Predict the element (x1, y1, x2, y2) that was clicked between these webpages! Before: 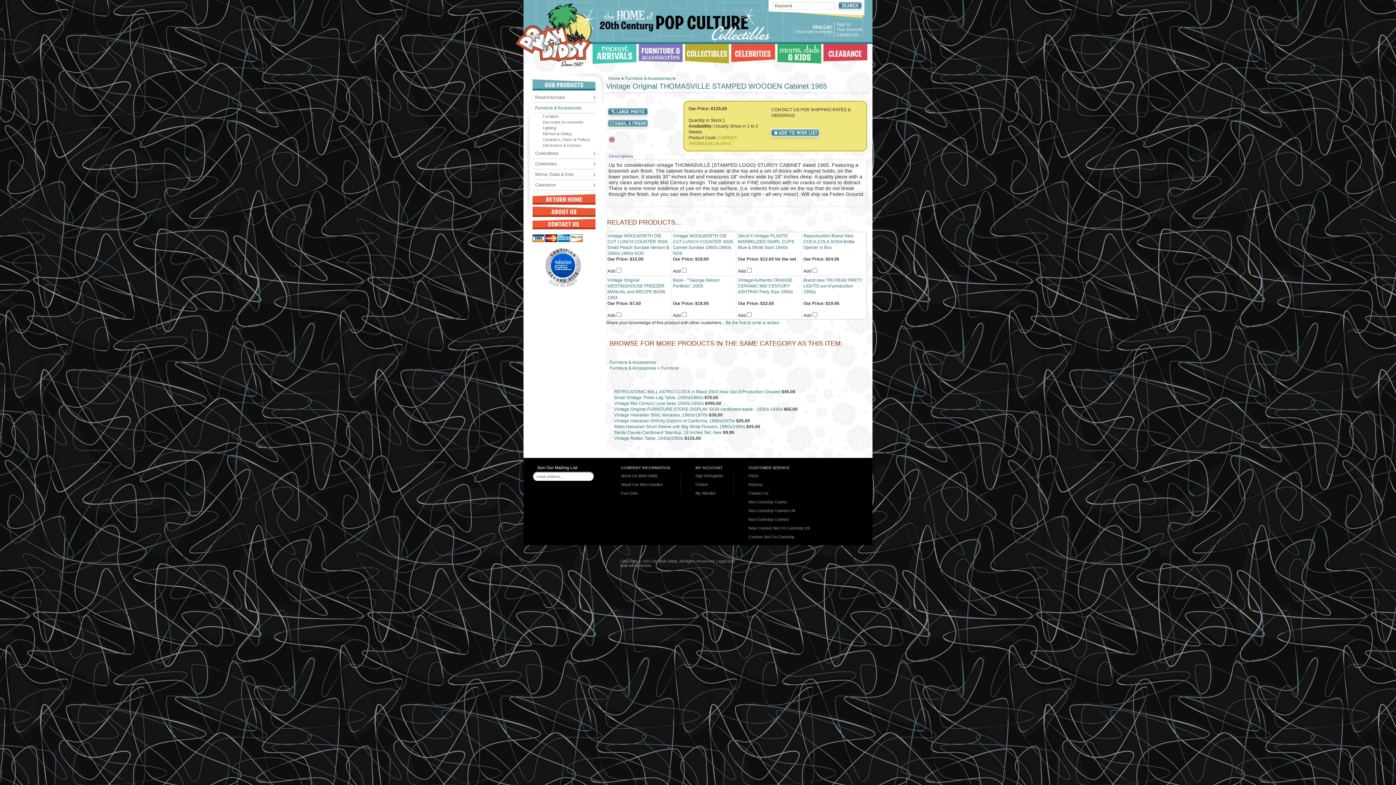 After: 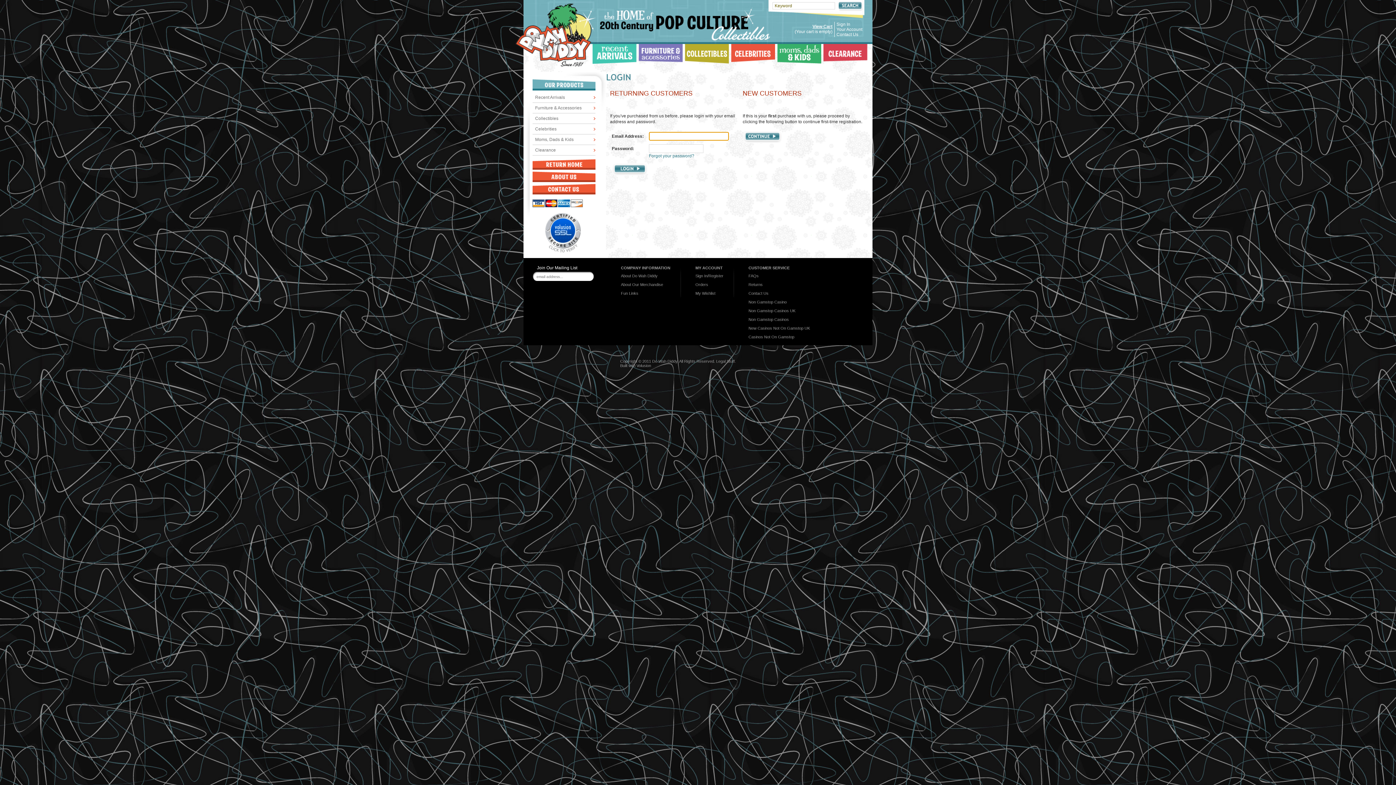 Action: label: Sign In/Register bbox: (695, 473, 723, 478)